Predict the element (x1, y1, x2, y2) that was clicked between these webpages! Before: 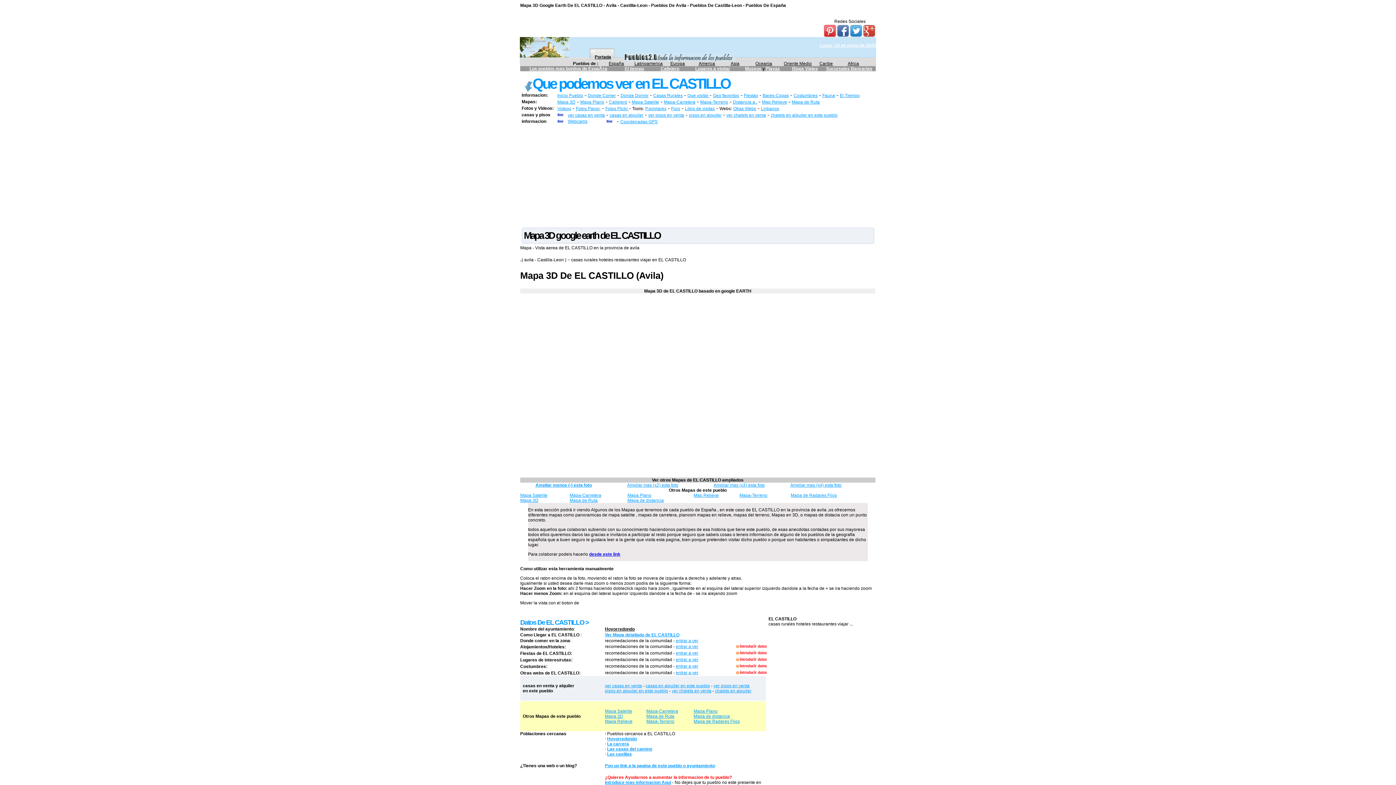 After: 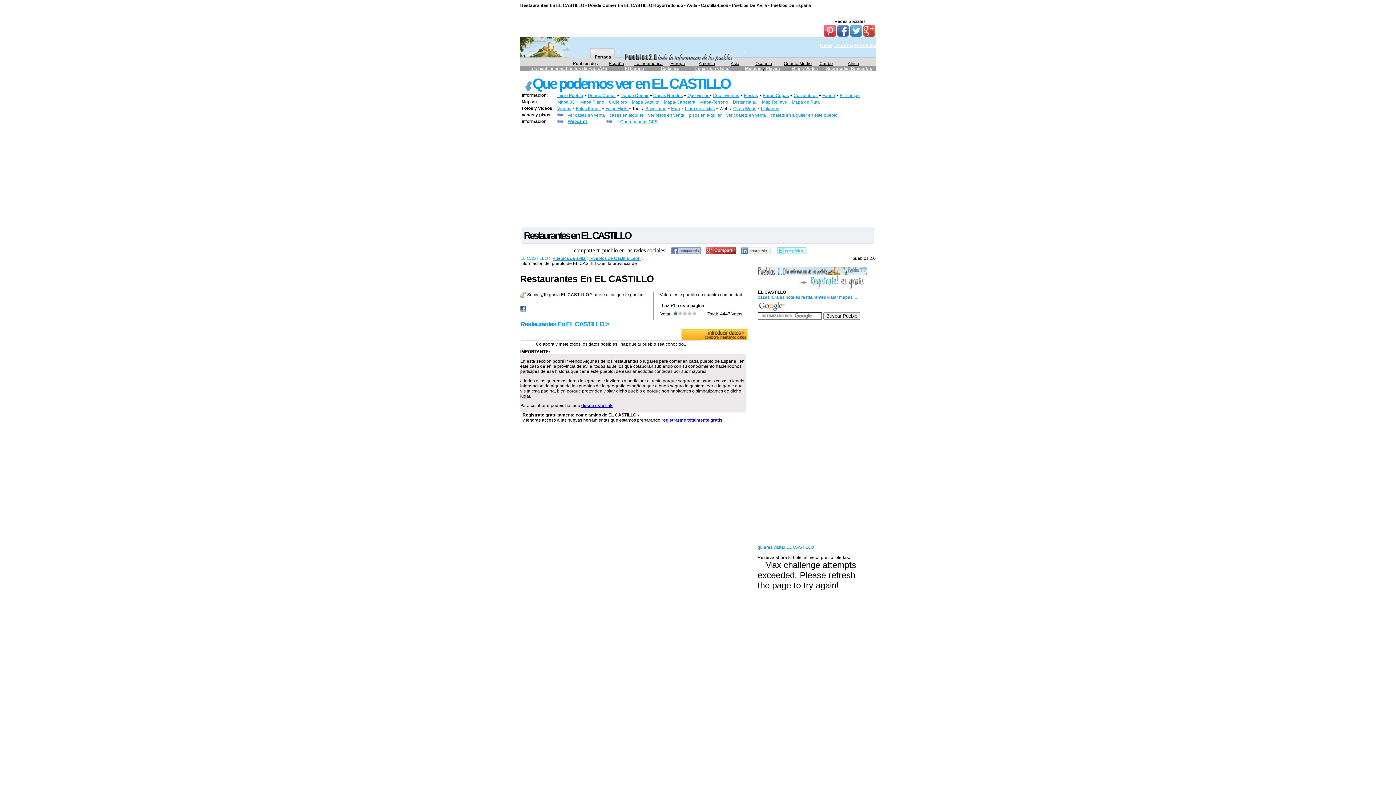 Action: bbox: (588, 93, 616, 98) label: Donde Comer